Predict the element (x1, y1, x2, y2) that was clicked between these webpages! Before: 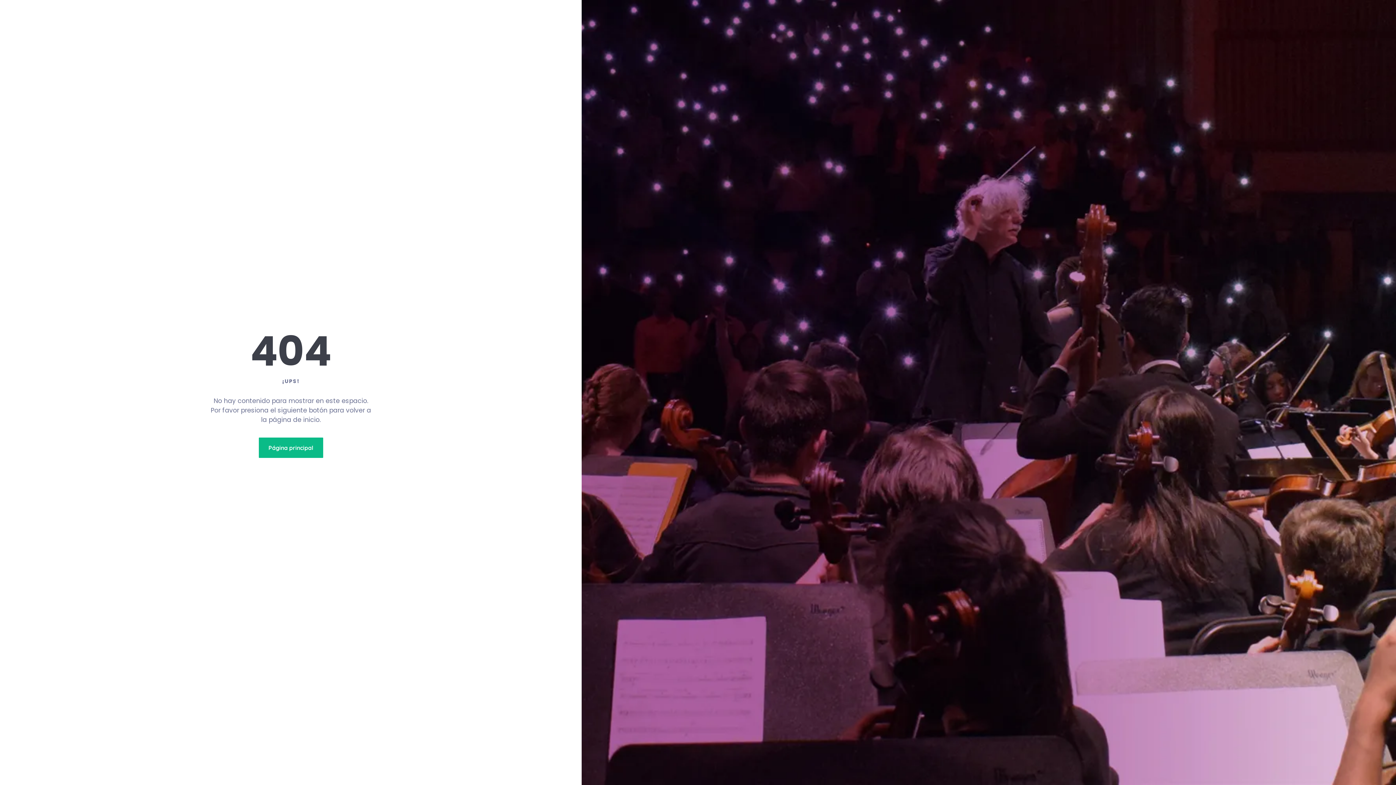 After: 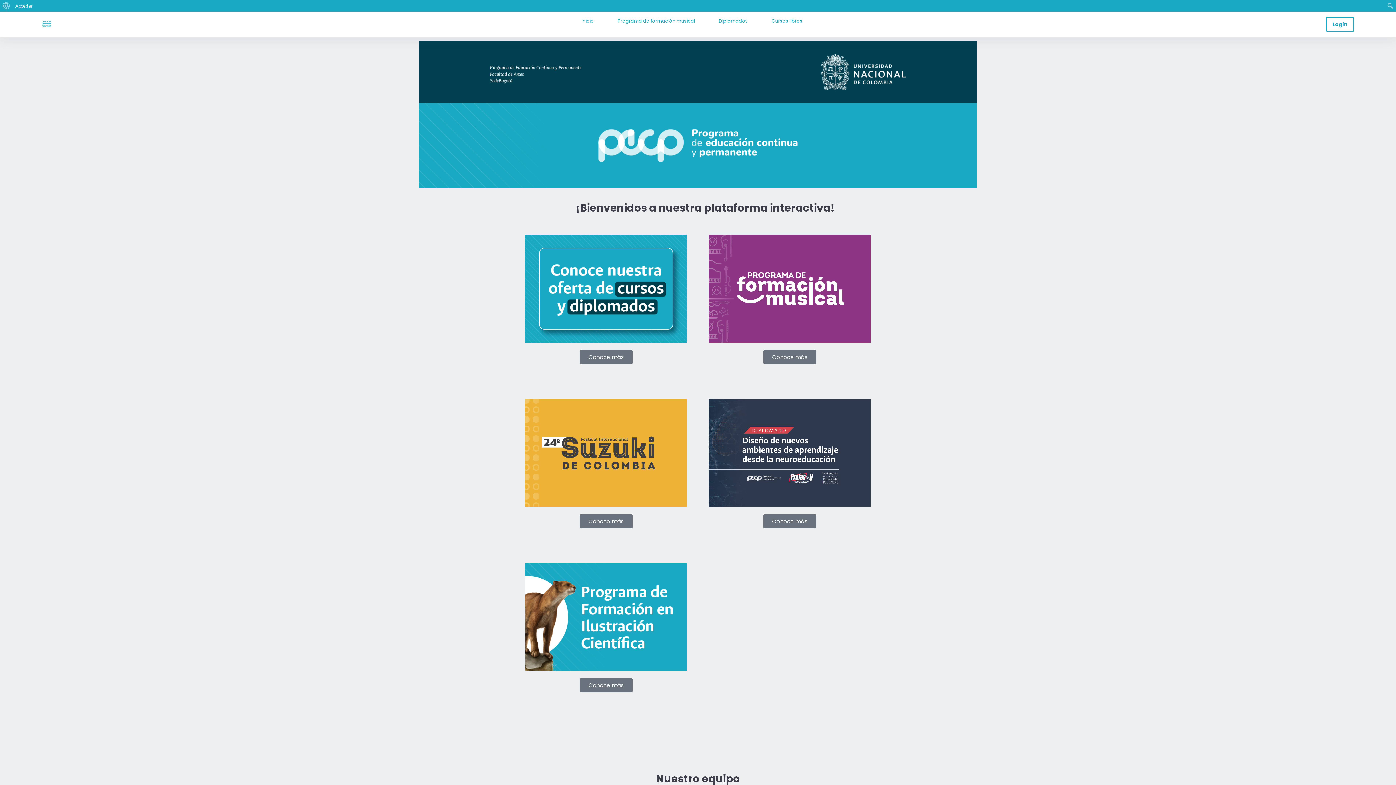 Action: bbox: (258, 437, 323, 458) label: Página principal